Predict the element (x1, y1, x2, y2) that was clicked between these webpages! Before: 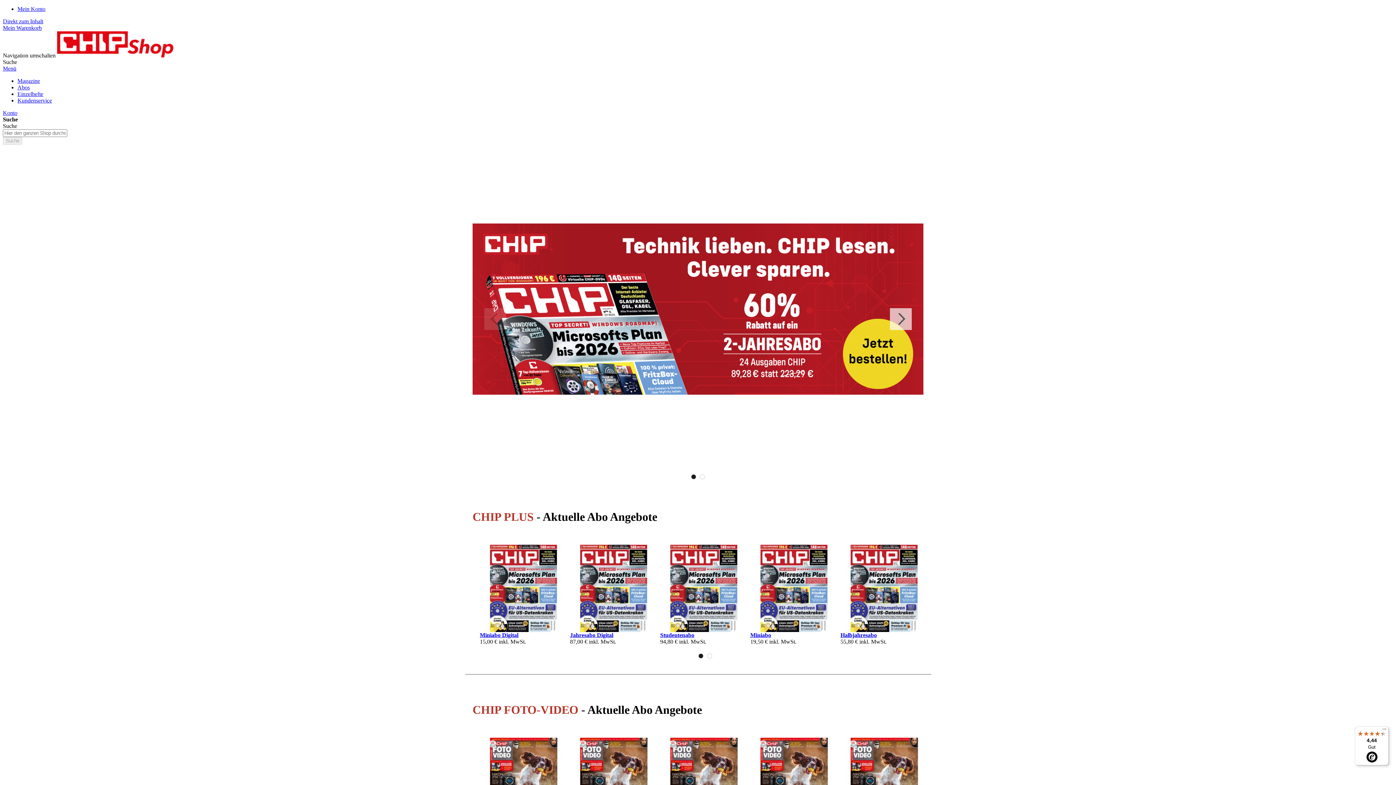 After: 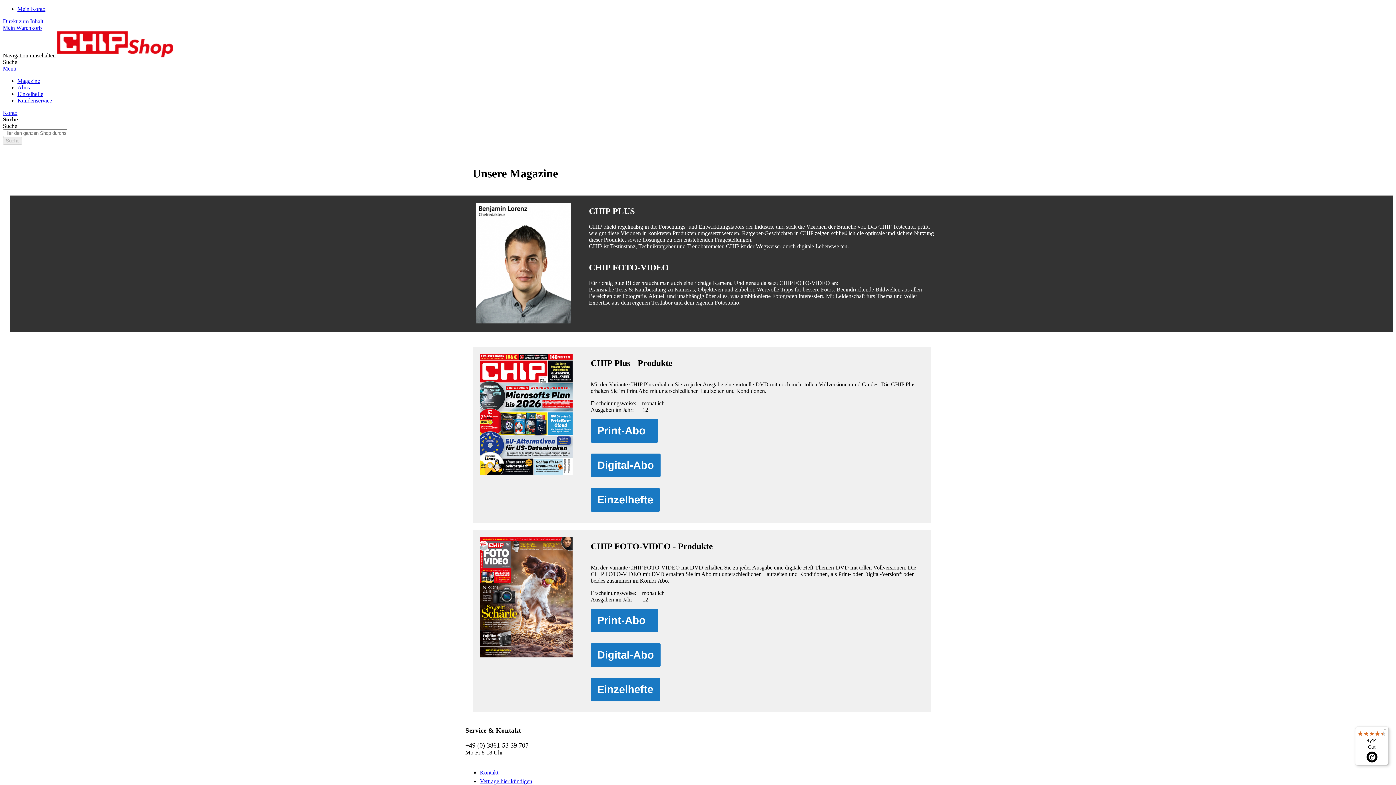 Action: label: Magazine bbox: (17, 77, 40, 84)